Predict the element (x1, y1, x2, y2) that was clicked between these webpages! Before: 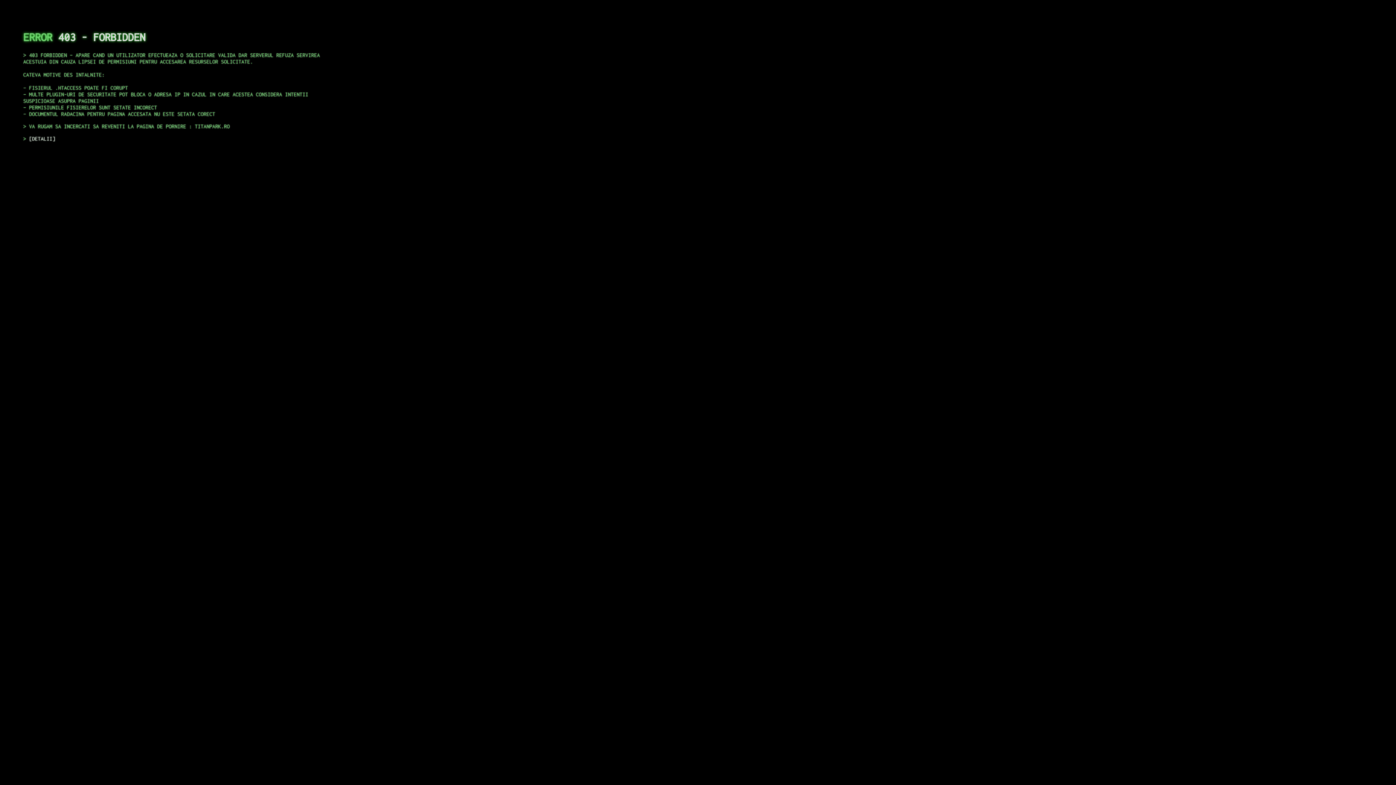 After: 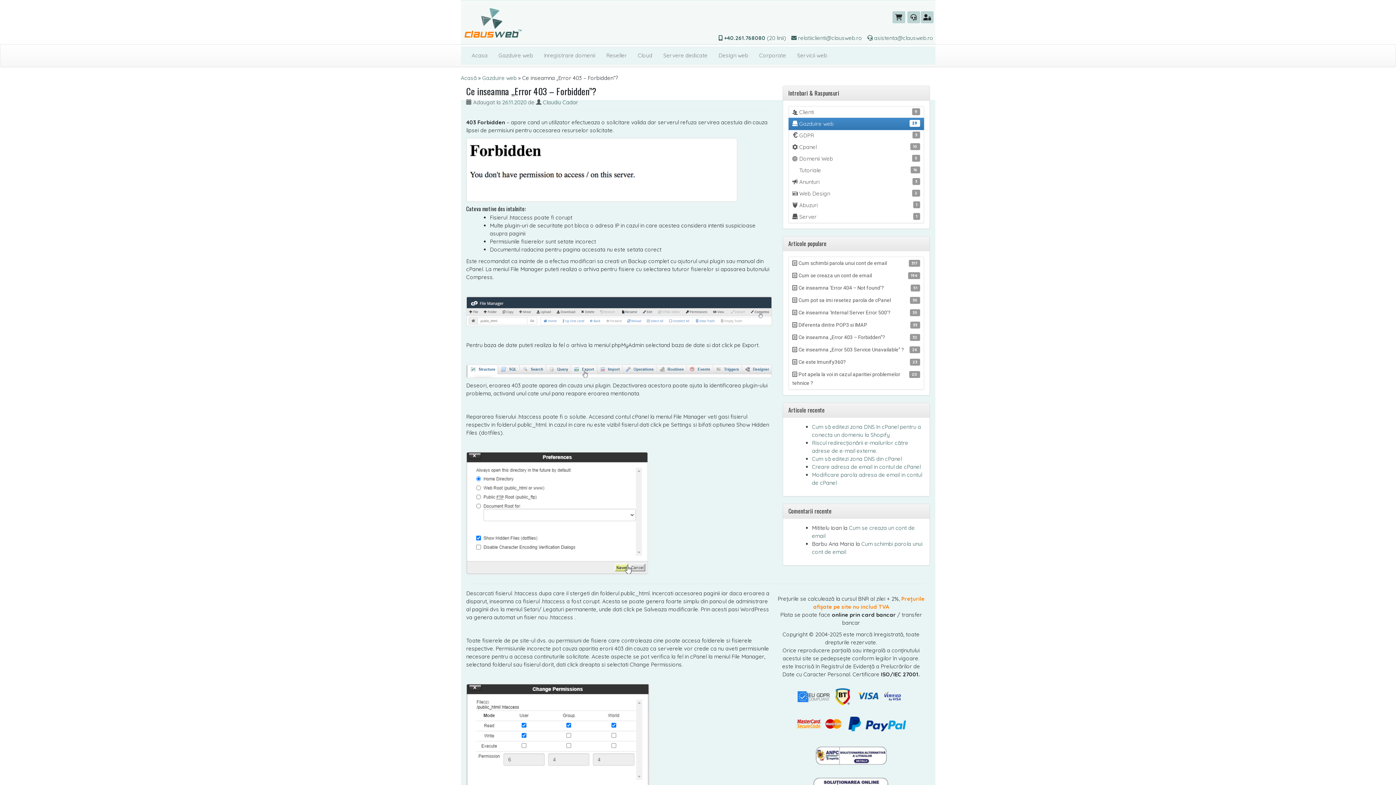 Action: bbox: (29, 135, 55, 141) label: DETALII